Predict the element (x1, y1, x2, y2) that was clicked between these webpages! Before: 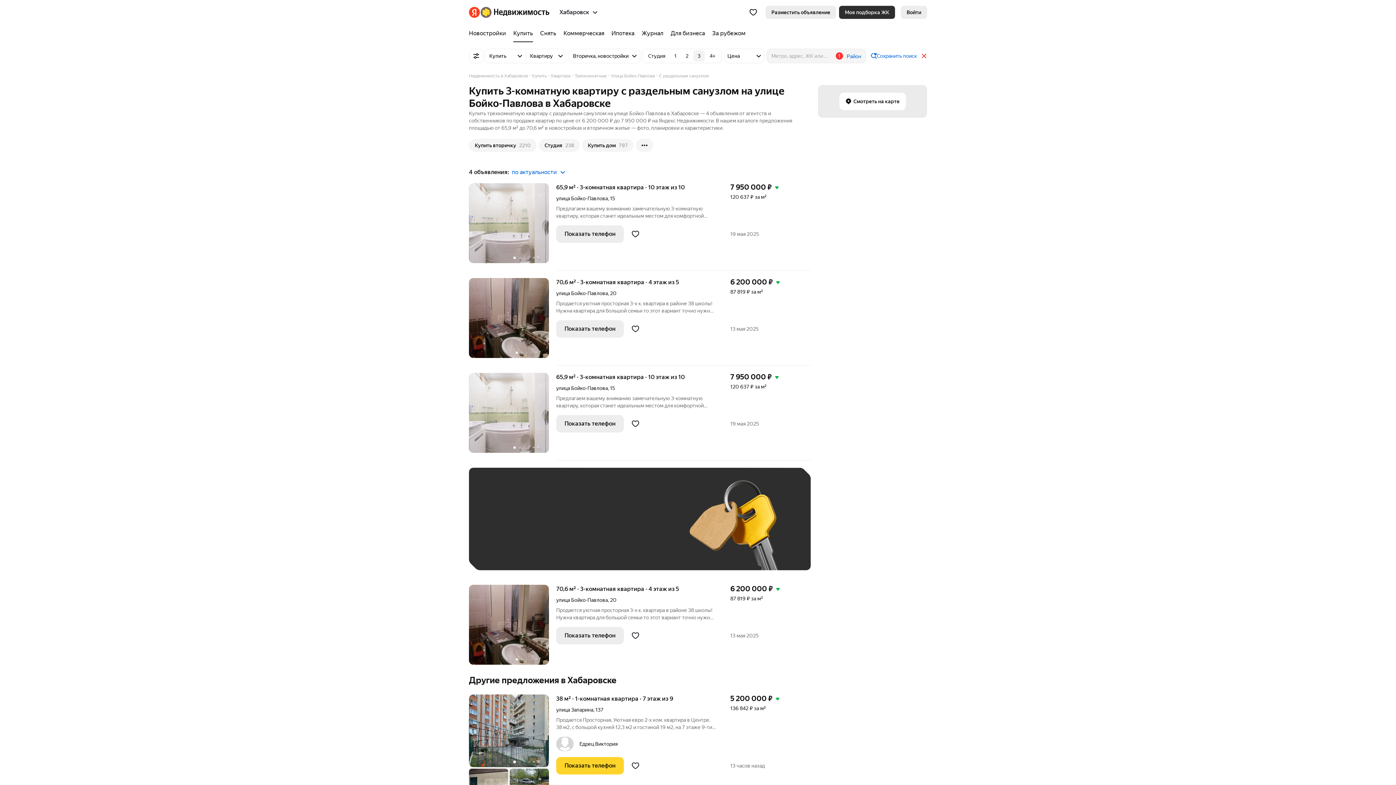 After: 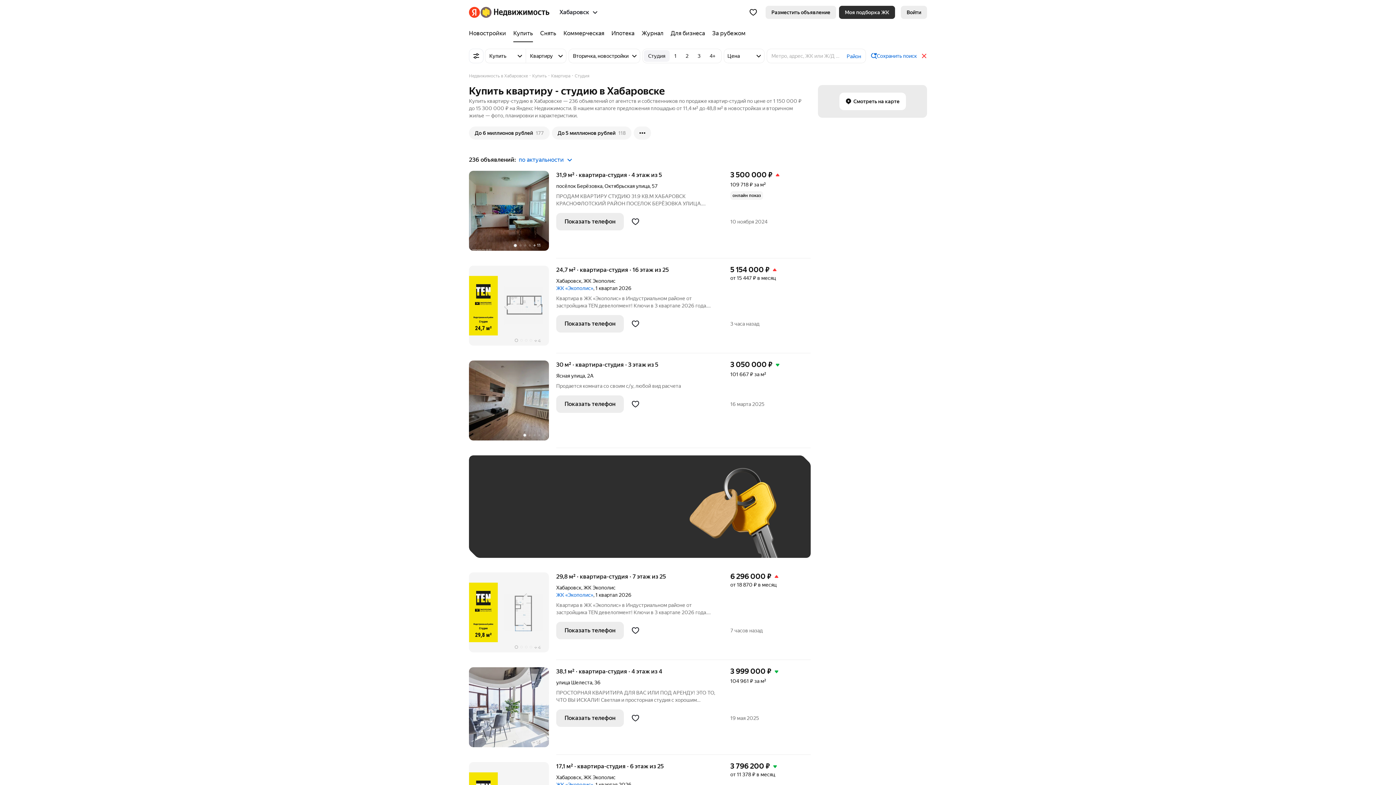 Action: bbox: (538, 138, 580, 152) label: Студия
238